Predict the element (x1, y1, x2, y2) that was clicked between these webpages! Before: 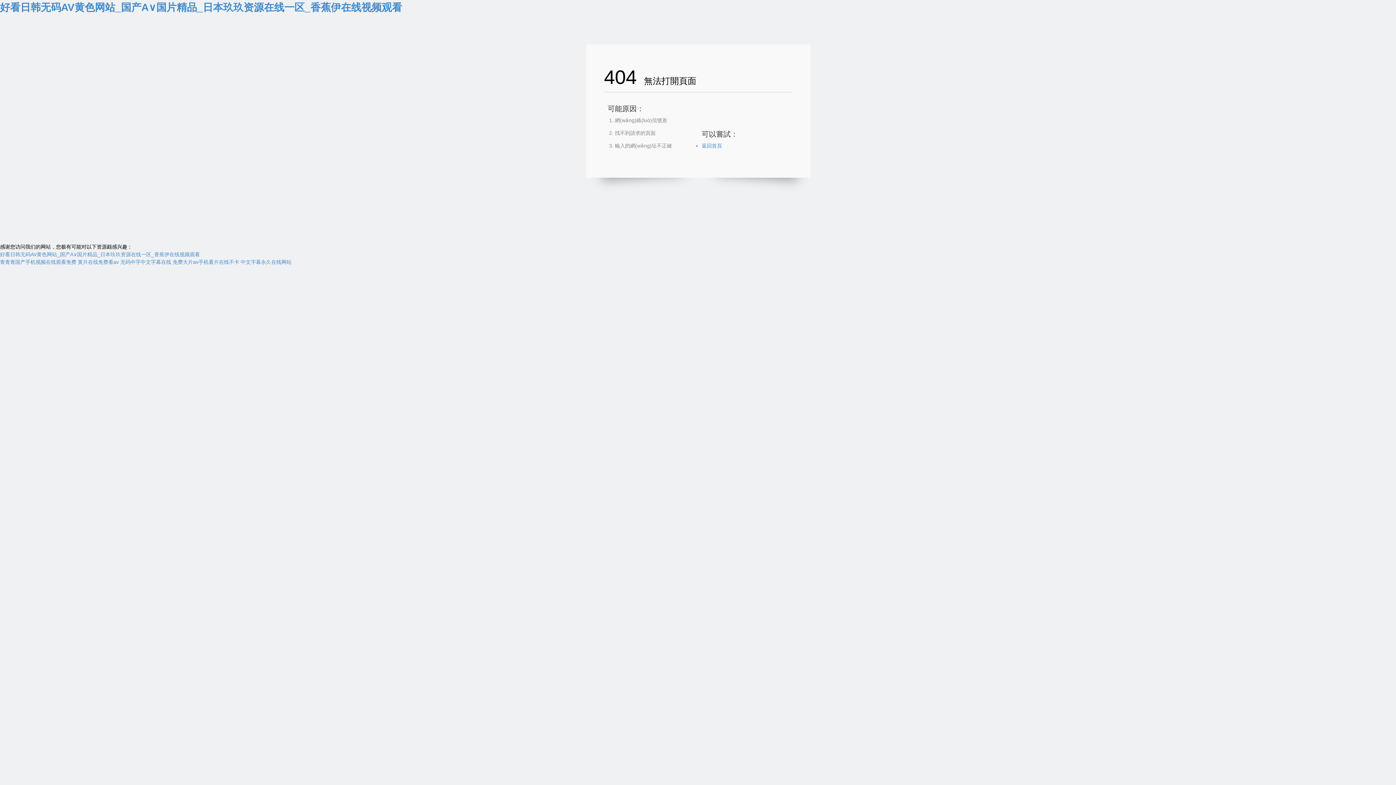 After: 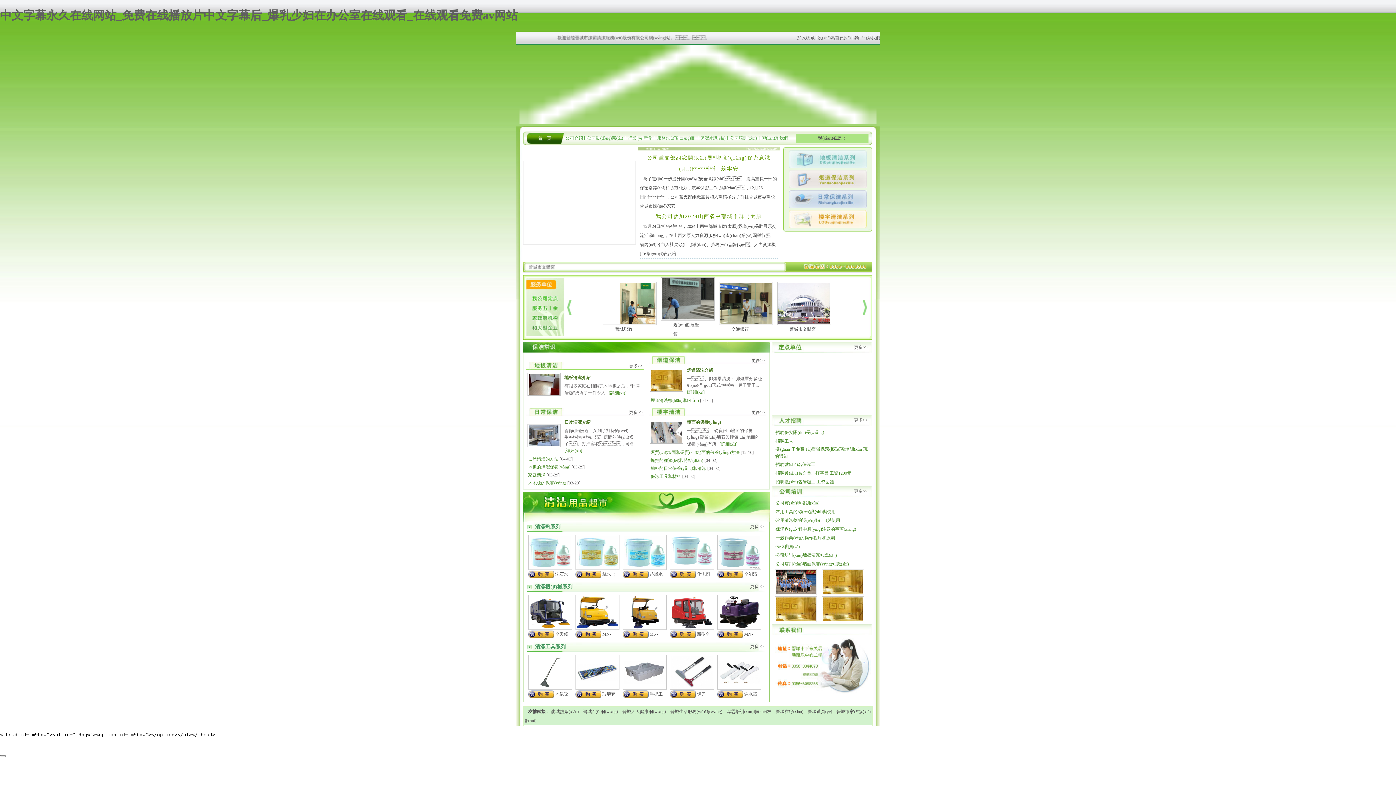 Action: label: 中文字幕永久在线网站 bbox: (240, 259, 291, 265)